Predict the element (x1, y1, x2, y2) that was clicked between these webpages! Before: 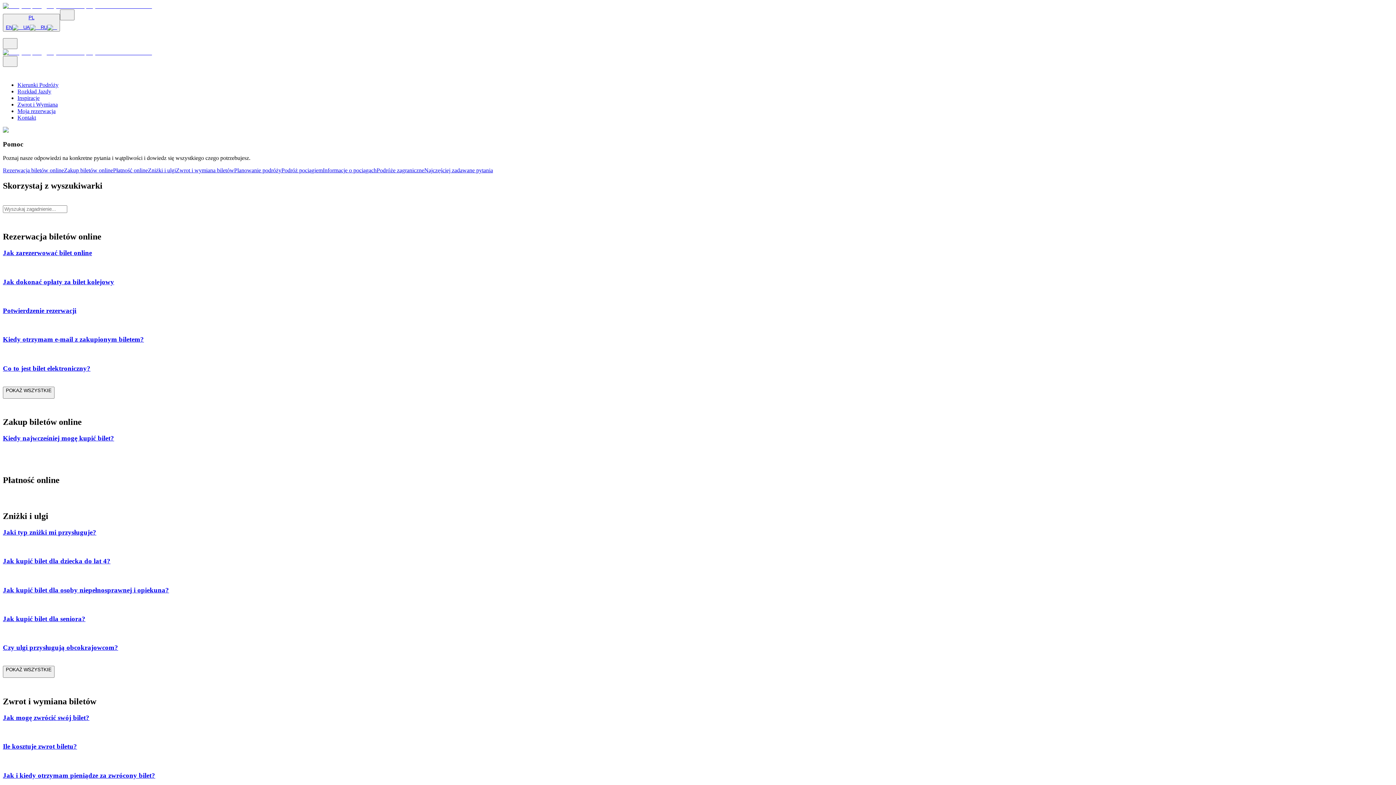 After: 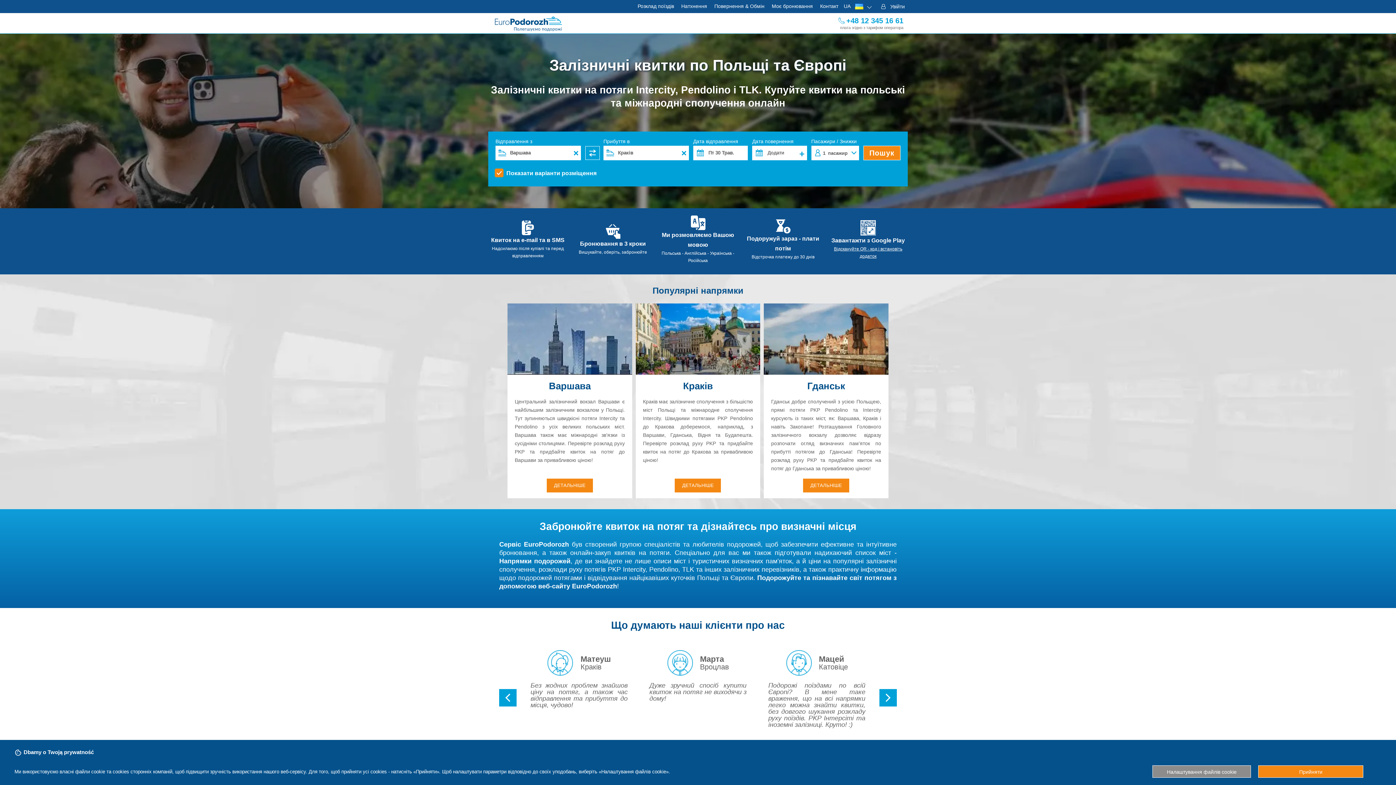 Action: bbox: (23, 24, 40, 30) label: UA